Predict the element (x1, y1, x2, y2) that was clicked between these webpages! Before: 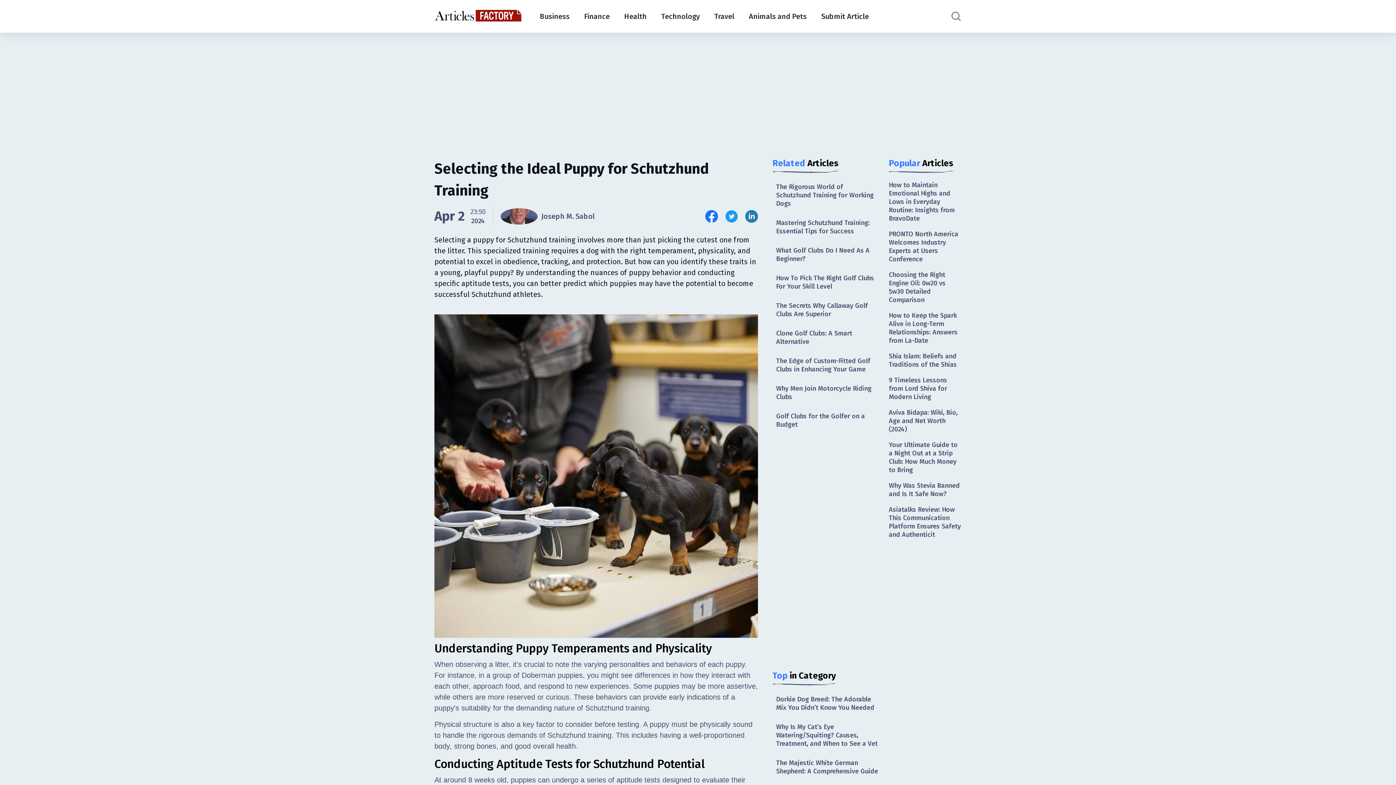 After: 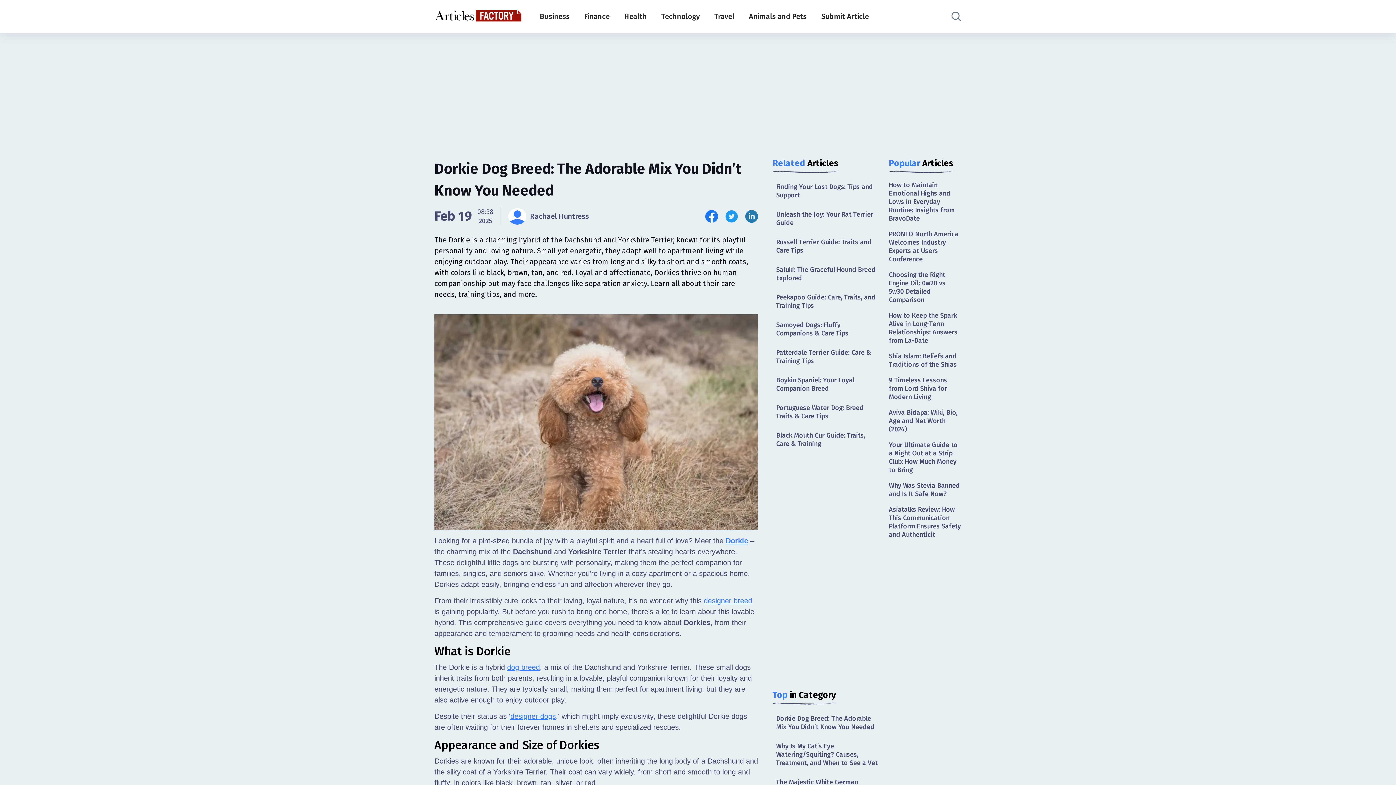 Action: label: Dorkie Dog Breed: The Adorable Mix You Didn’t Know You Needed bbox: (772, 692, 881, 716)